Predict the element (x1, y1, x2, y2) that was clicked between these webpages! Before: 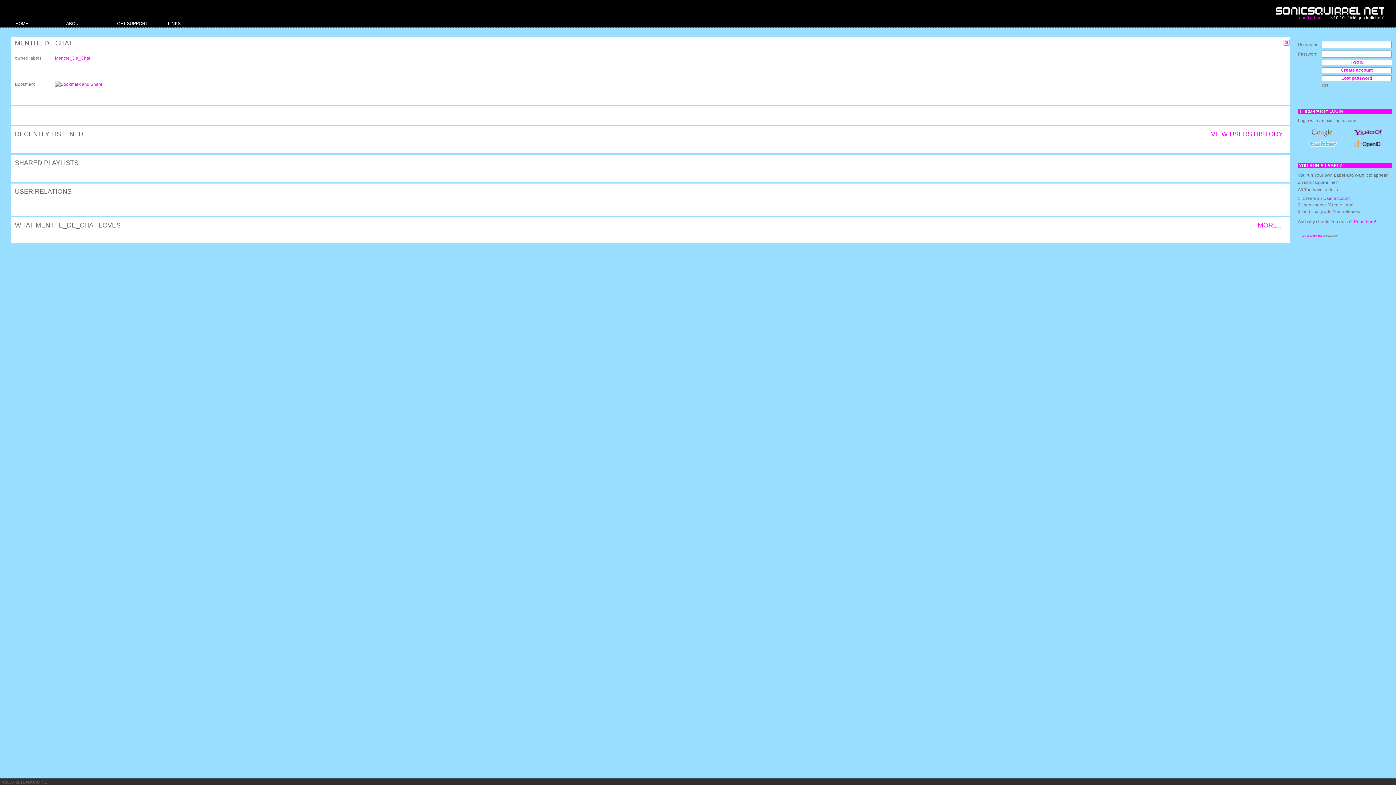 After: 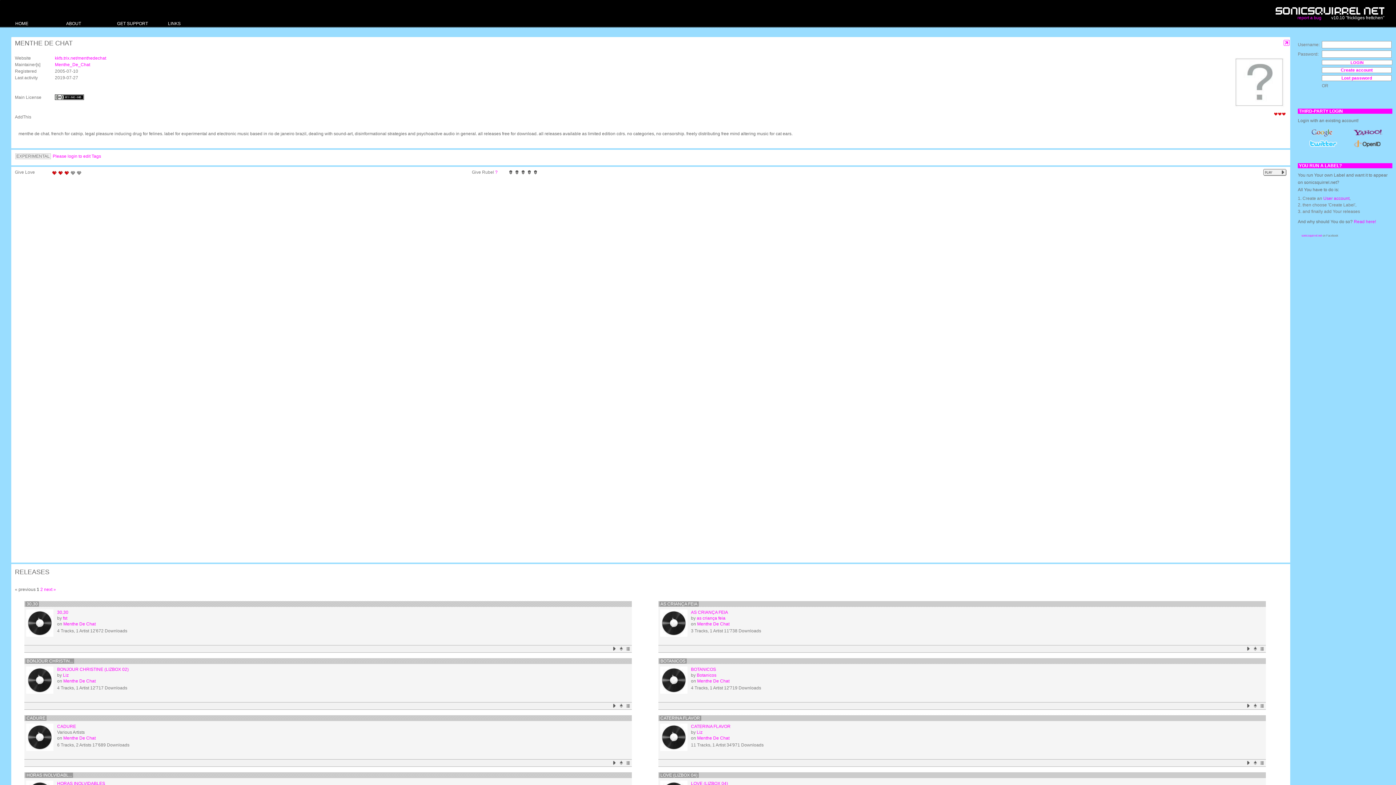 Action: bbox: (54, 55, 90, 60) label: Menthe_De_Chat